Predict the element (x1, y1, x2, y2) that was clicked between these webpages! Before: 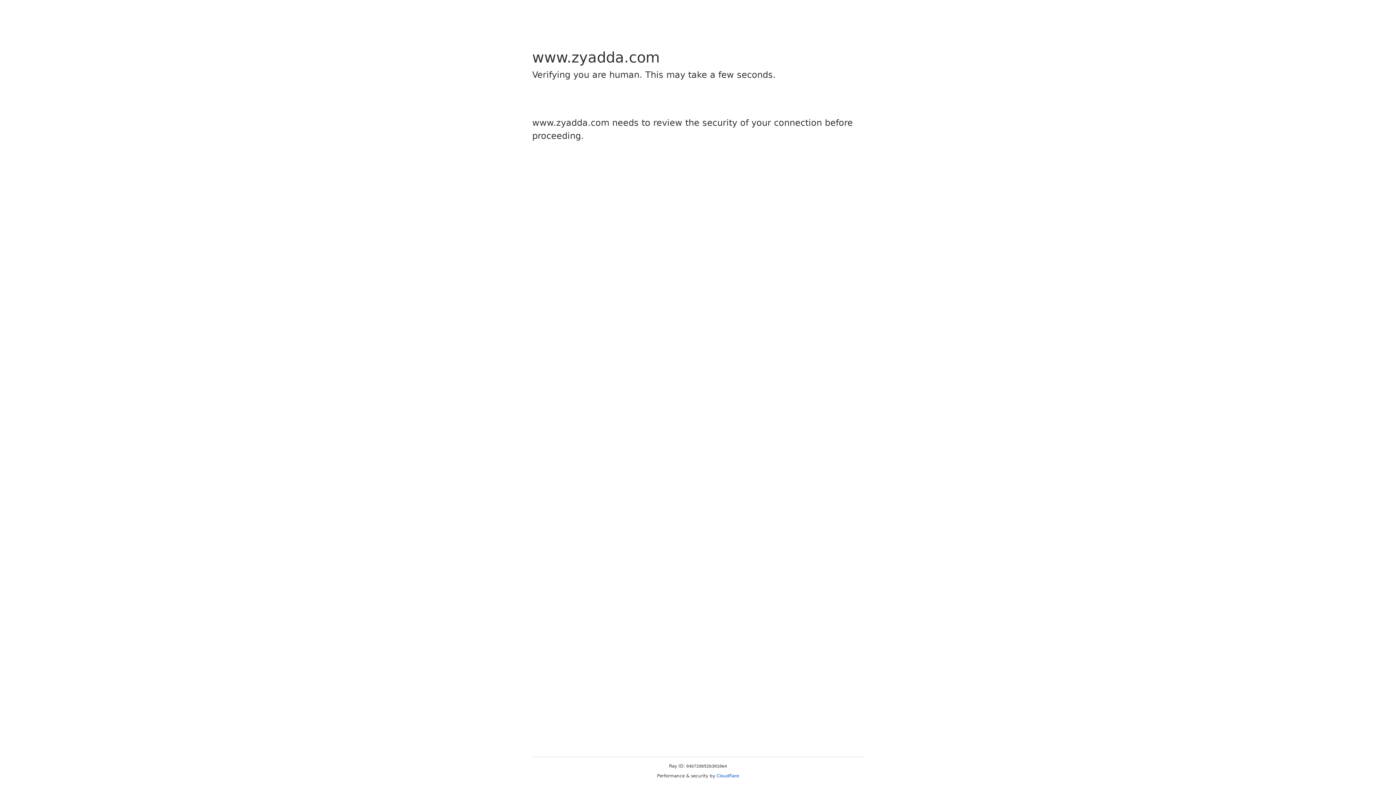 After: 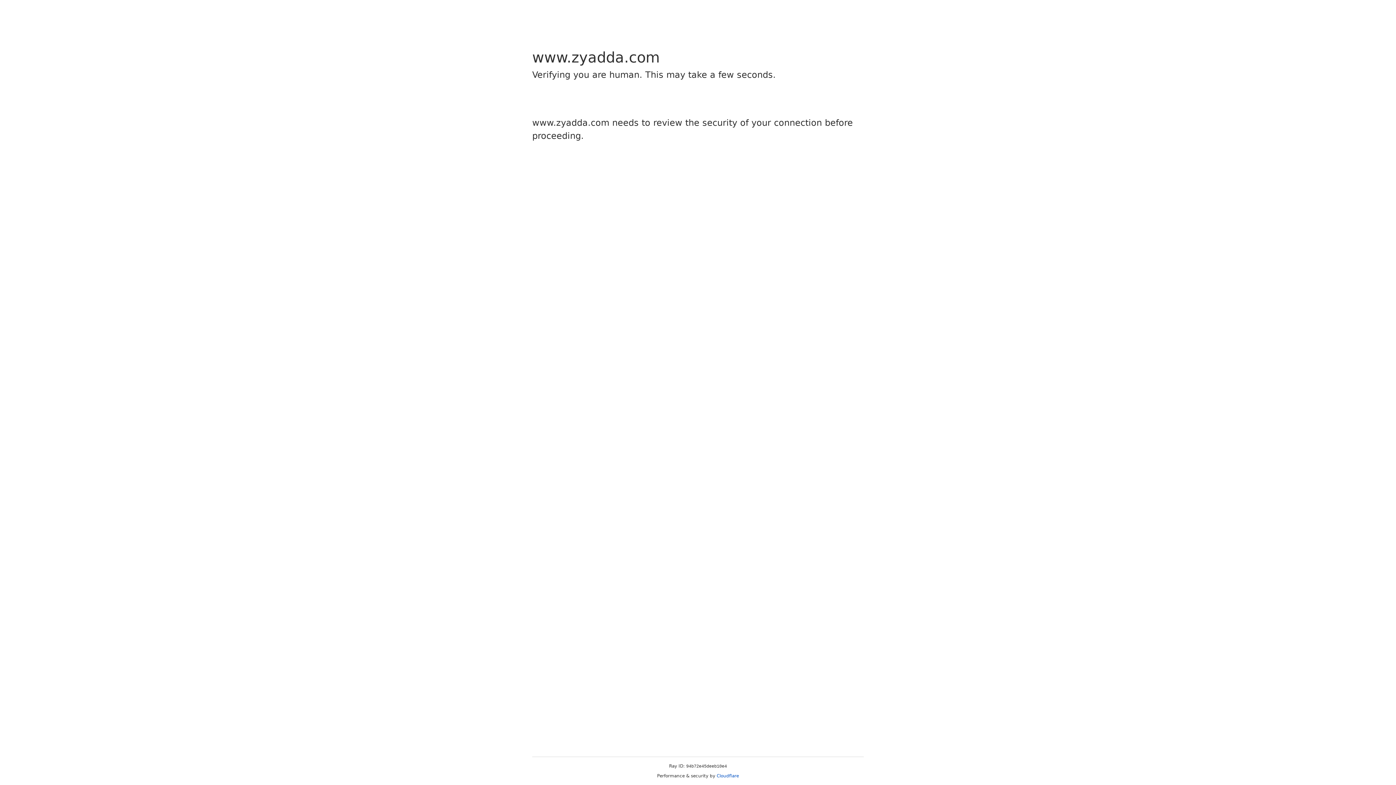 Action: bbox: (716, 773, 739, 778) label: Cloudflare